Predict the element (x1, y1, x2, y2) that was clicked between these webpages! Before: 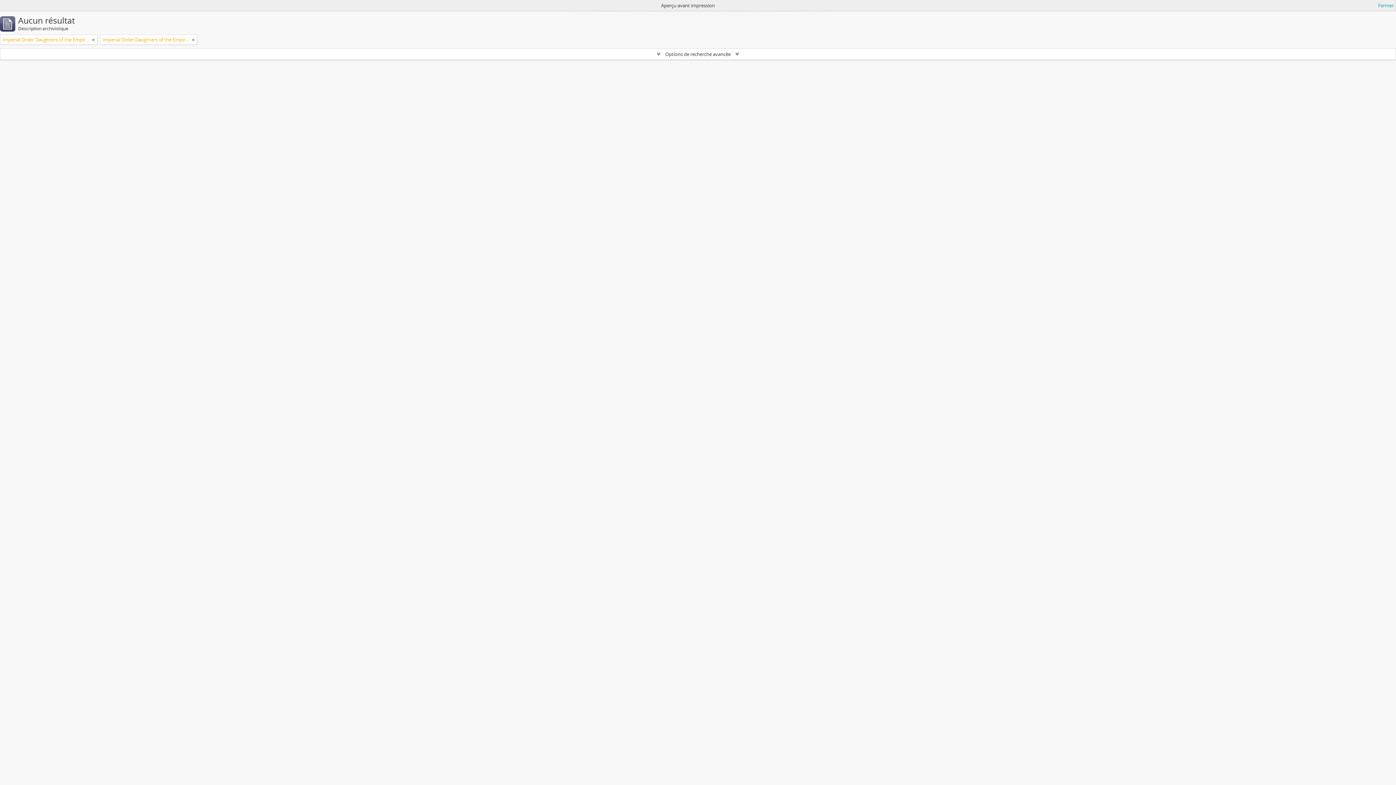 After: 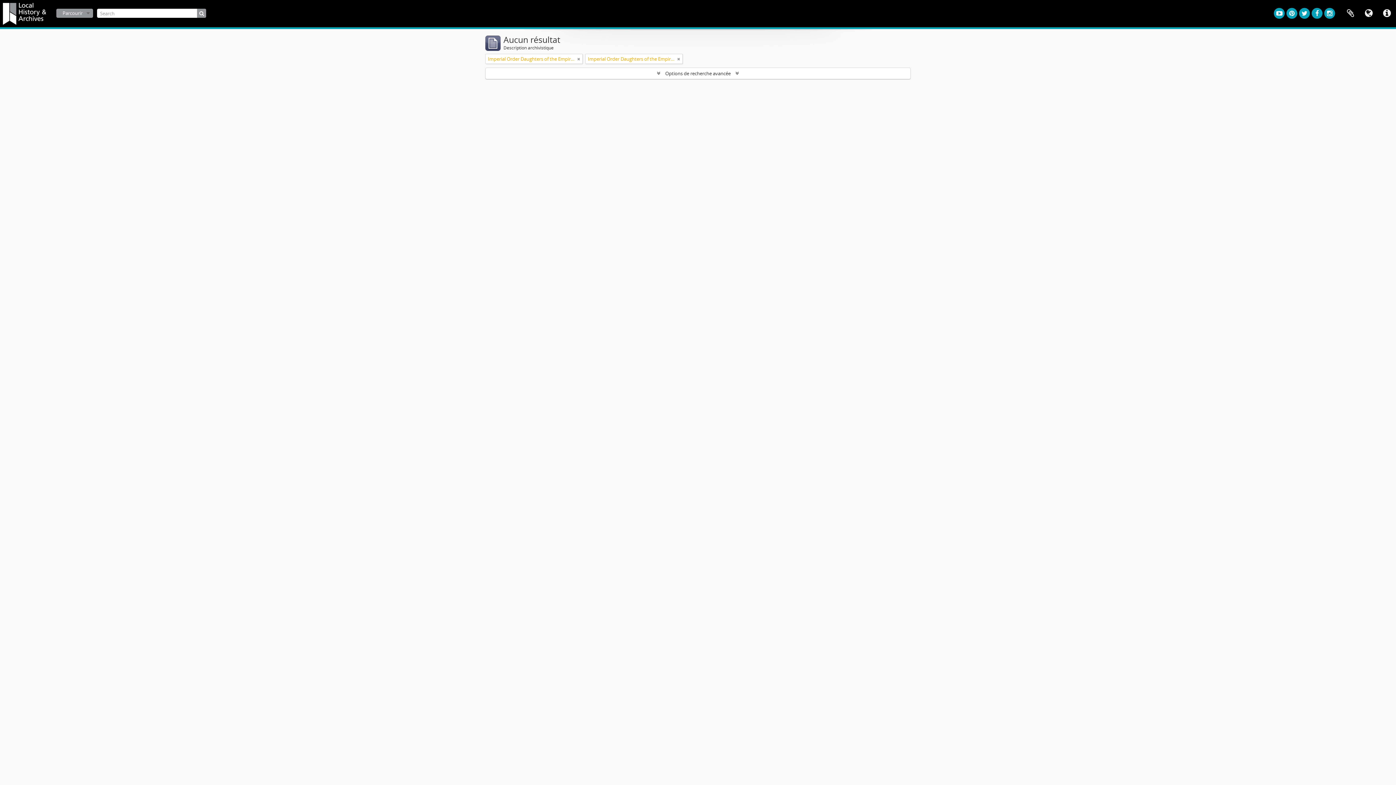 Action: label: Fermer bbox: (1378, 1, 1394, 9)